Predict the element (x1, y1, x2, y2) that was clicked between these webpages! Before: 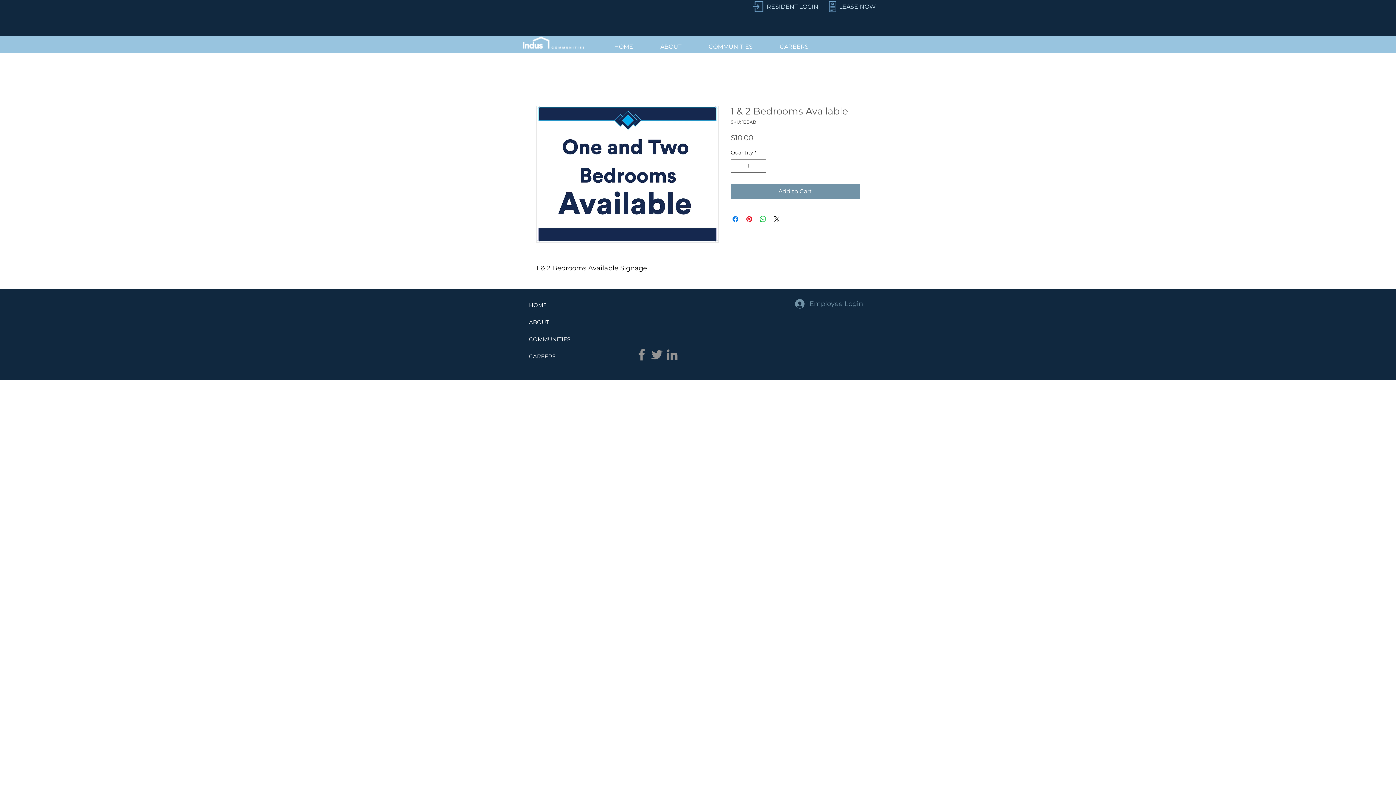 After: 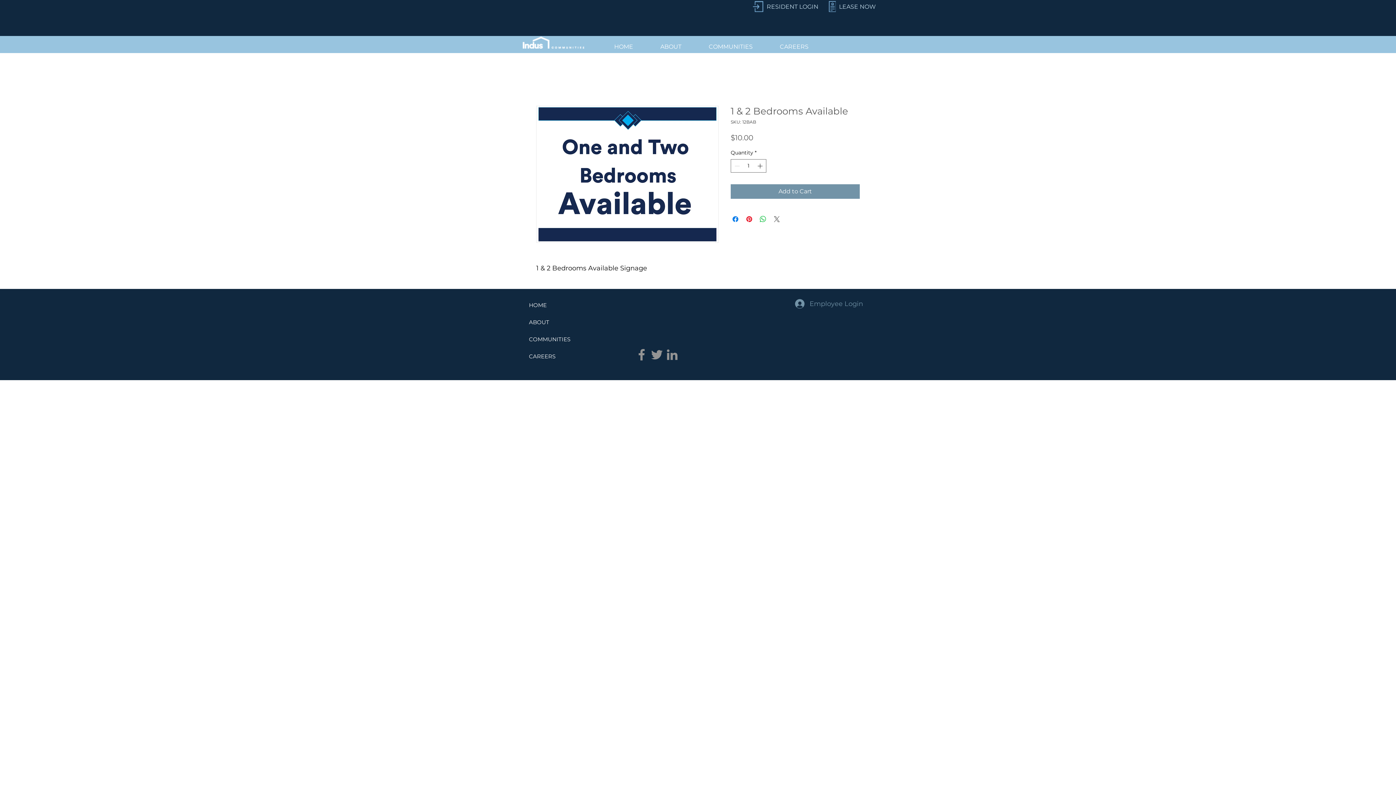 Action: bbox: (772, 214, 781, 223) label: Share on X